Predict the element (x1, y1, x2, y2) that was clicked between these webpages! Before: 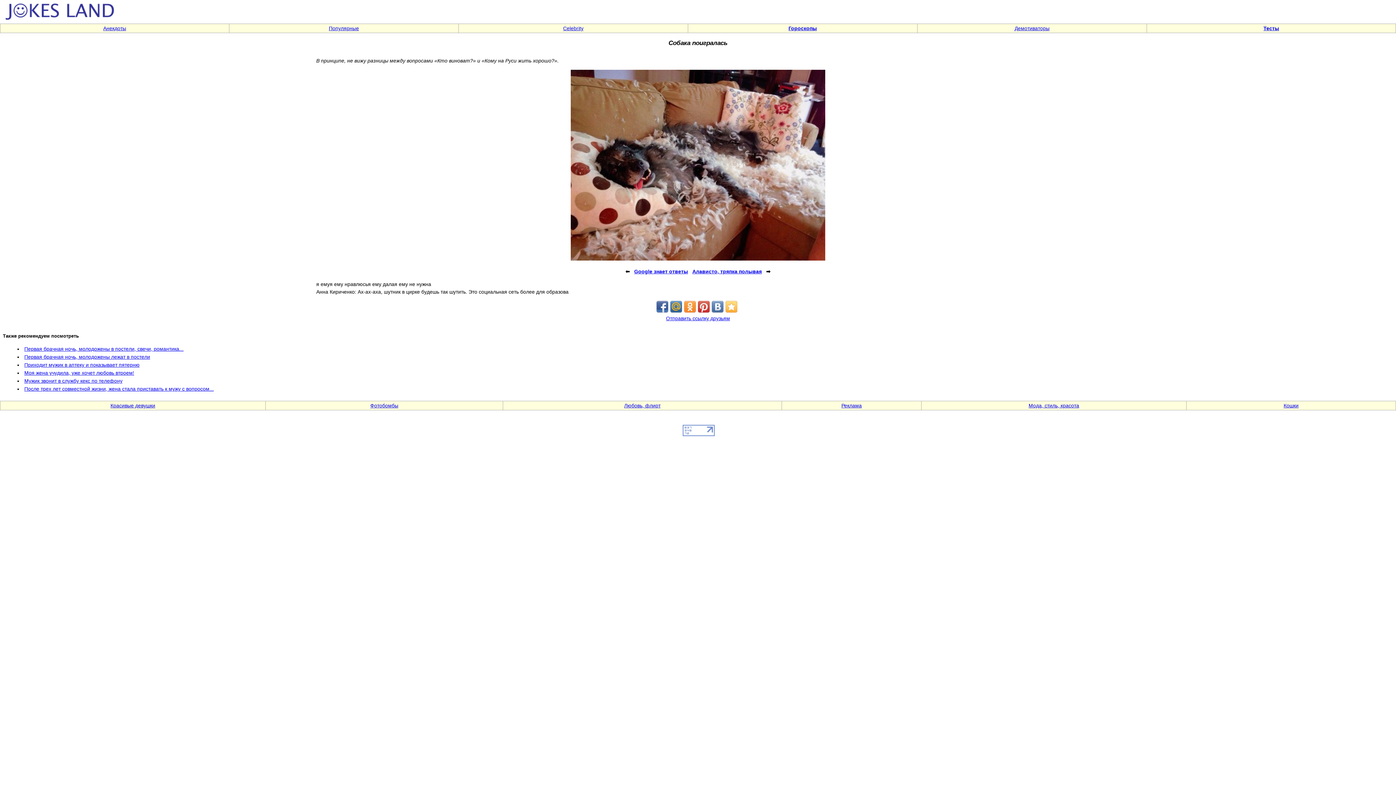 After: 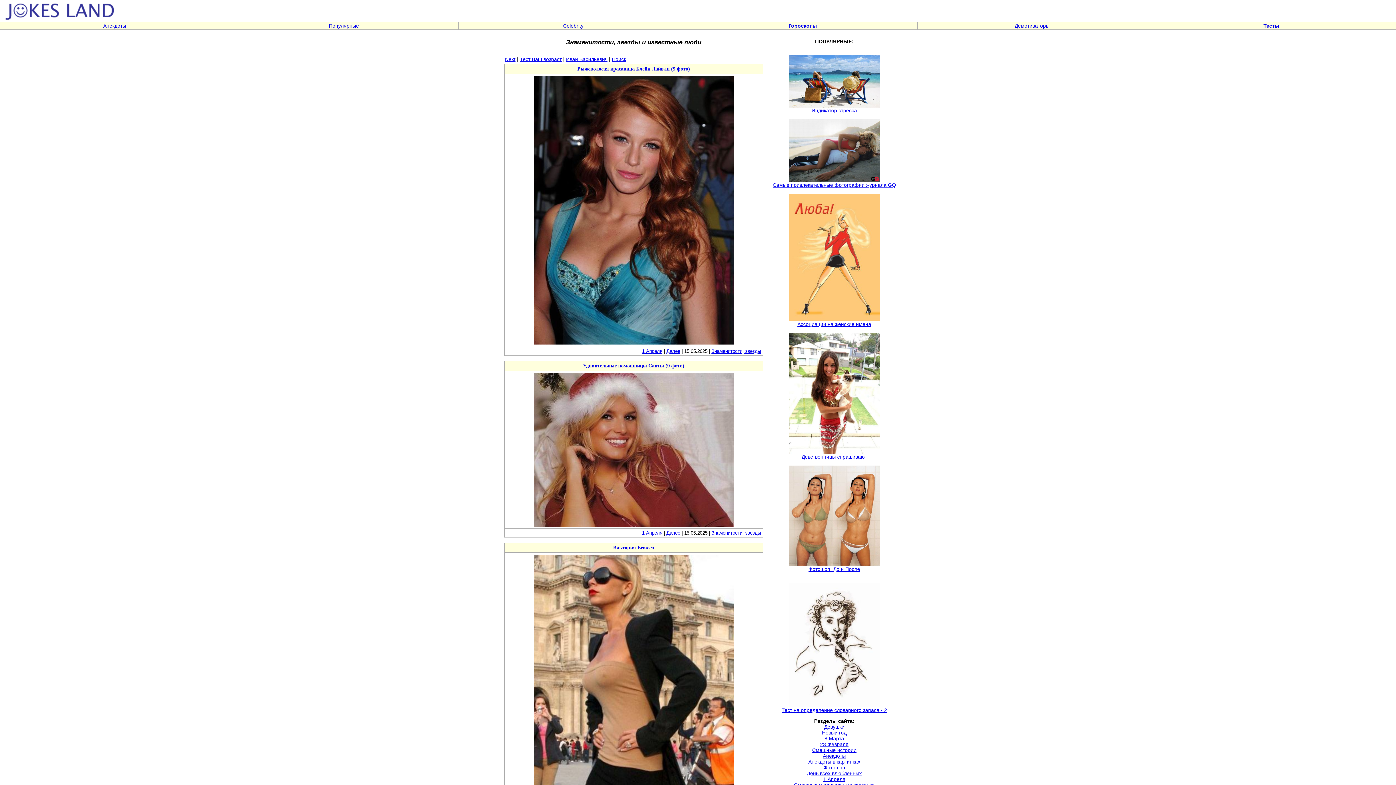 Action: label: Celebrity bbox: (563, 25, 583, 31)